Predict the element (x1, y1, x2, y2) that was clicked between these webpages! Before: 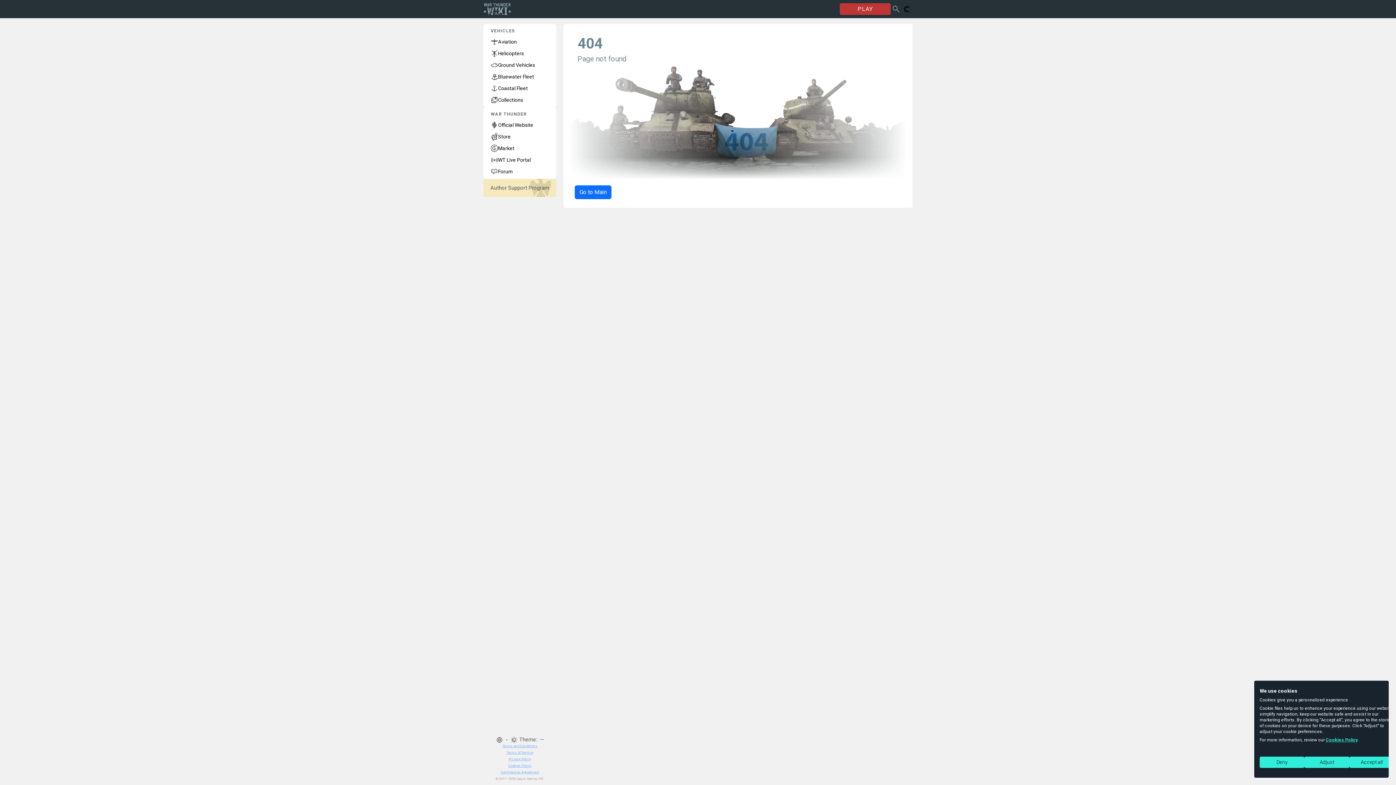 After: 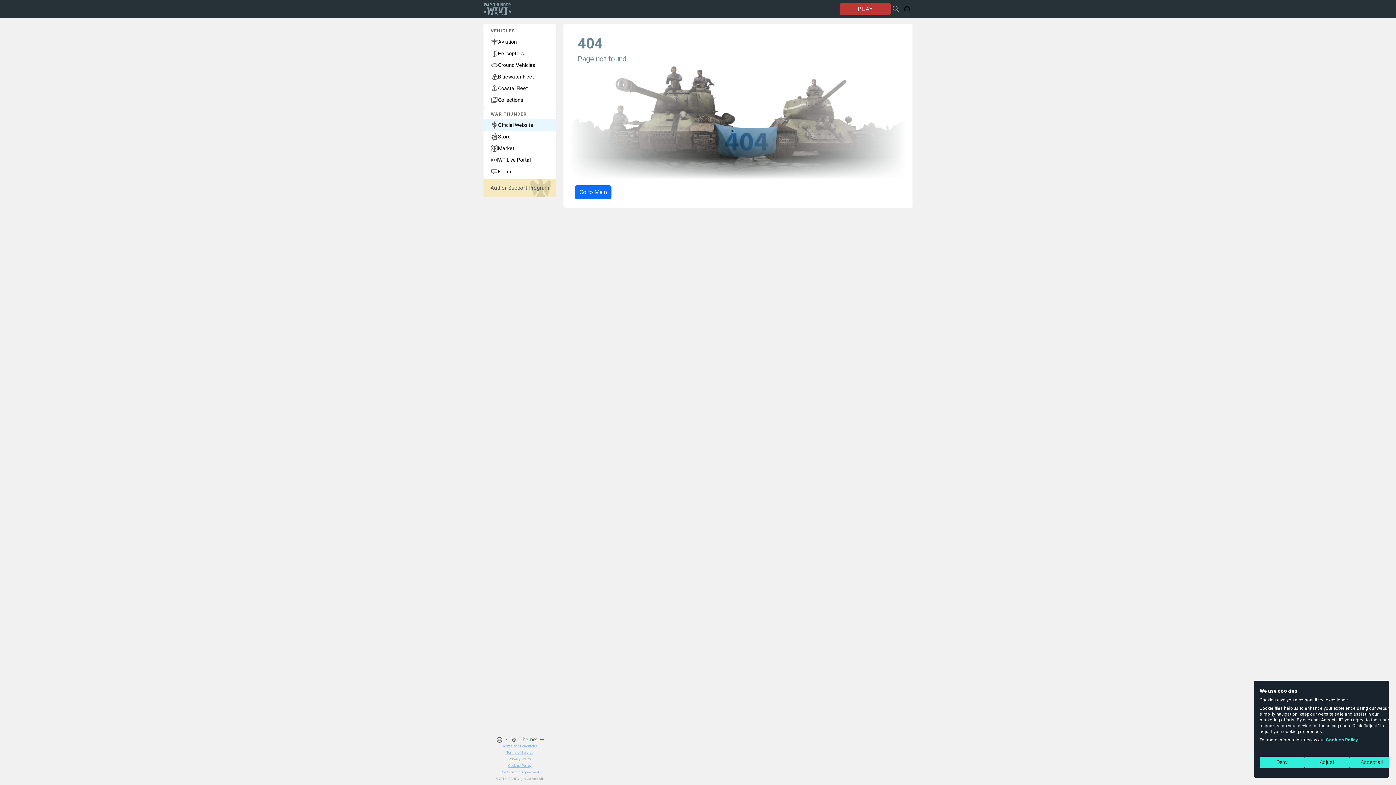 Action: label: Official Website bbox: (483, 119, 556, 130)